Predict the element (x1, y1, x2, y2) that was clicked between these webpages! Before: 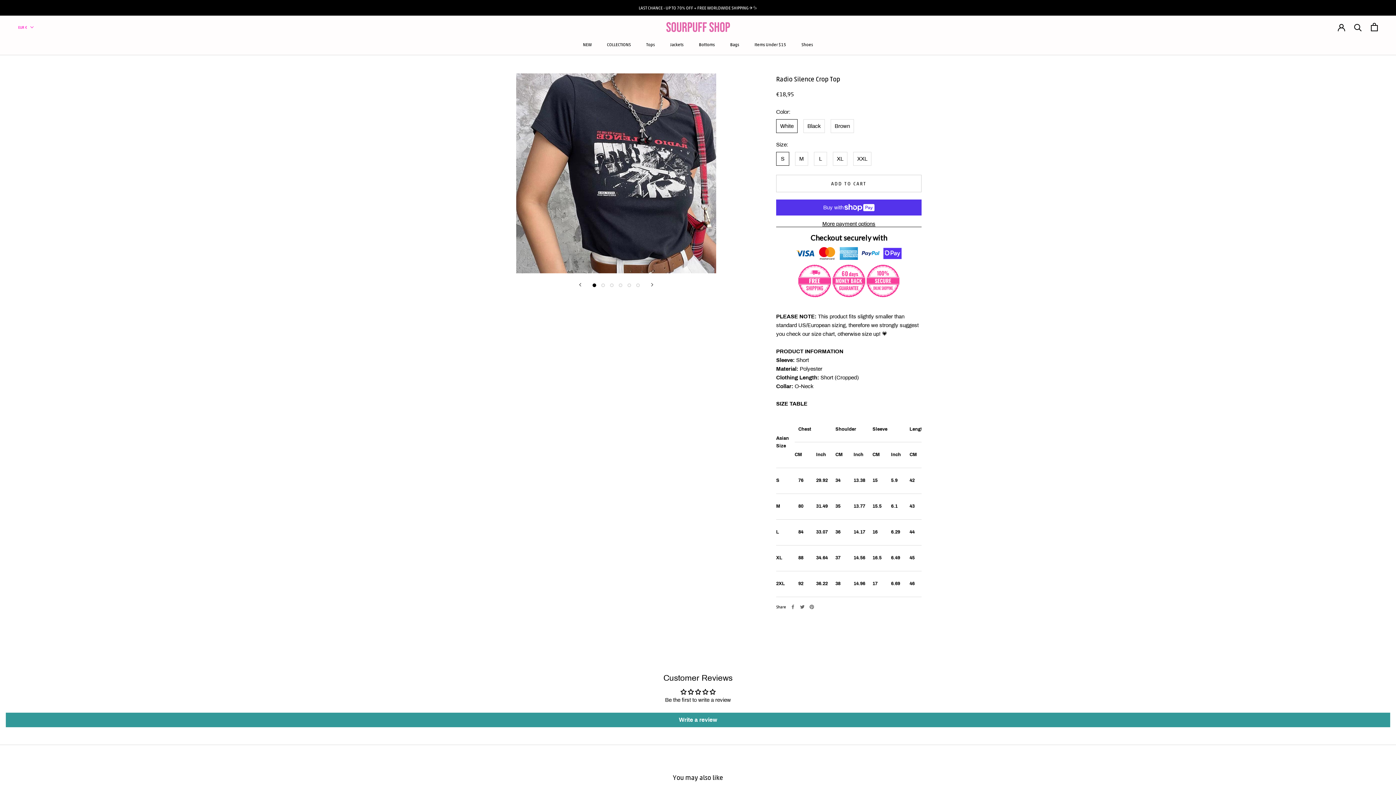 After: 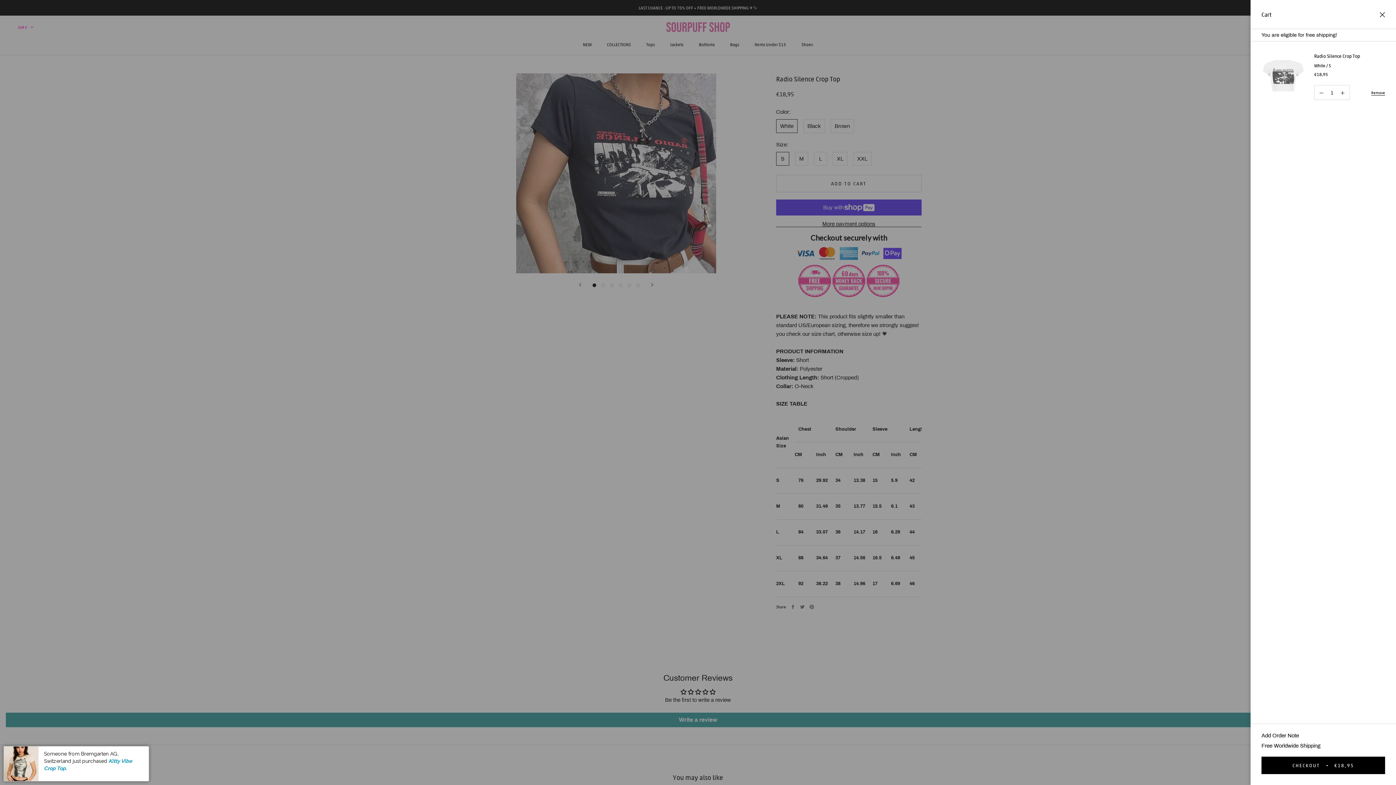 Action: bbox: (776, 174, 921, 192) label: ADD TO CART